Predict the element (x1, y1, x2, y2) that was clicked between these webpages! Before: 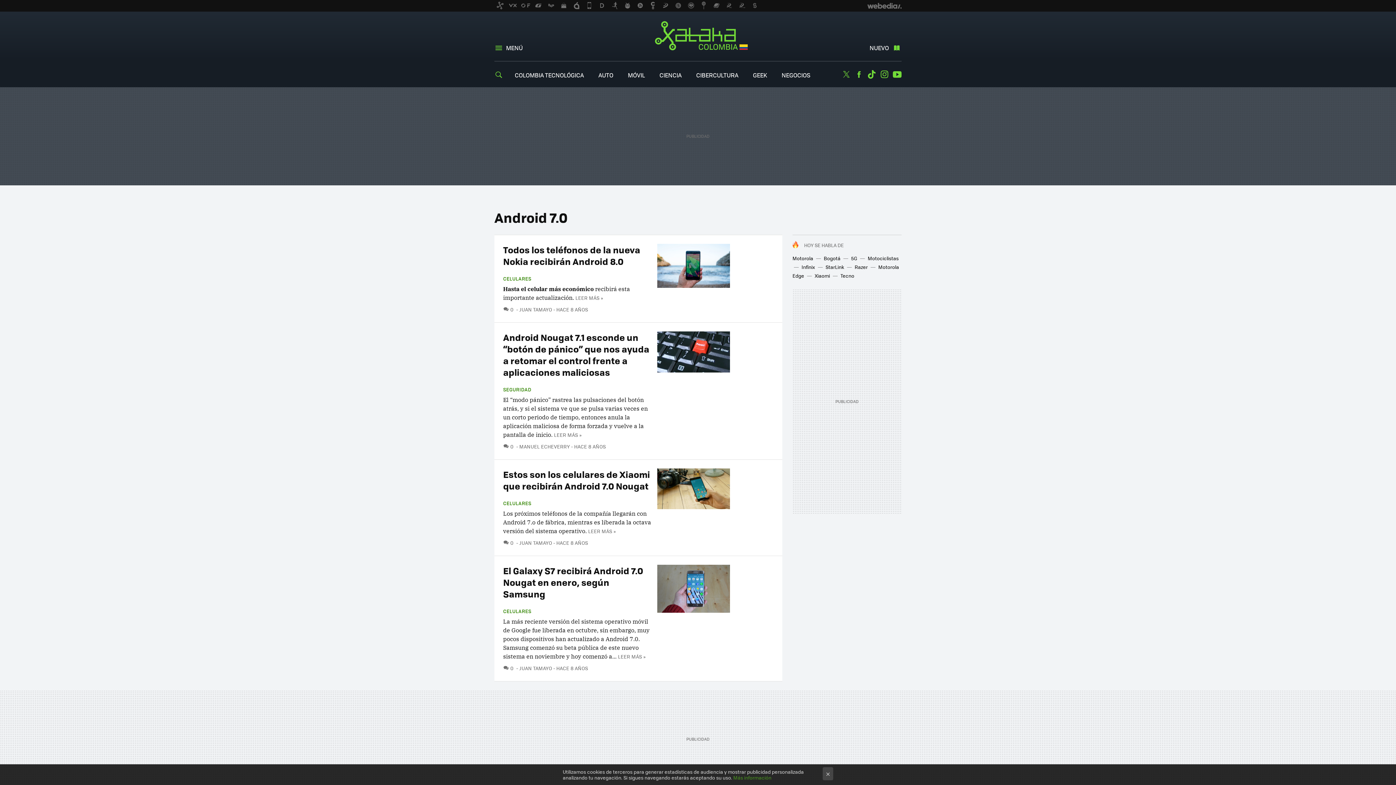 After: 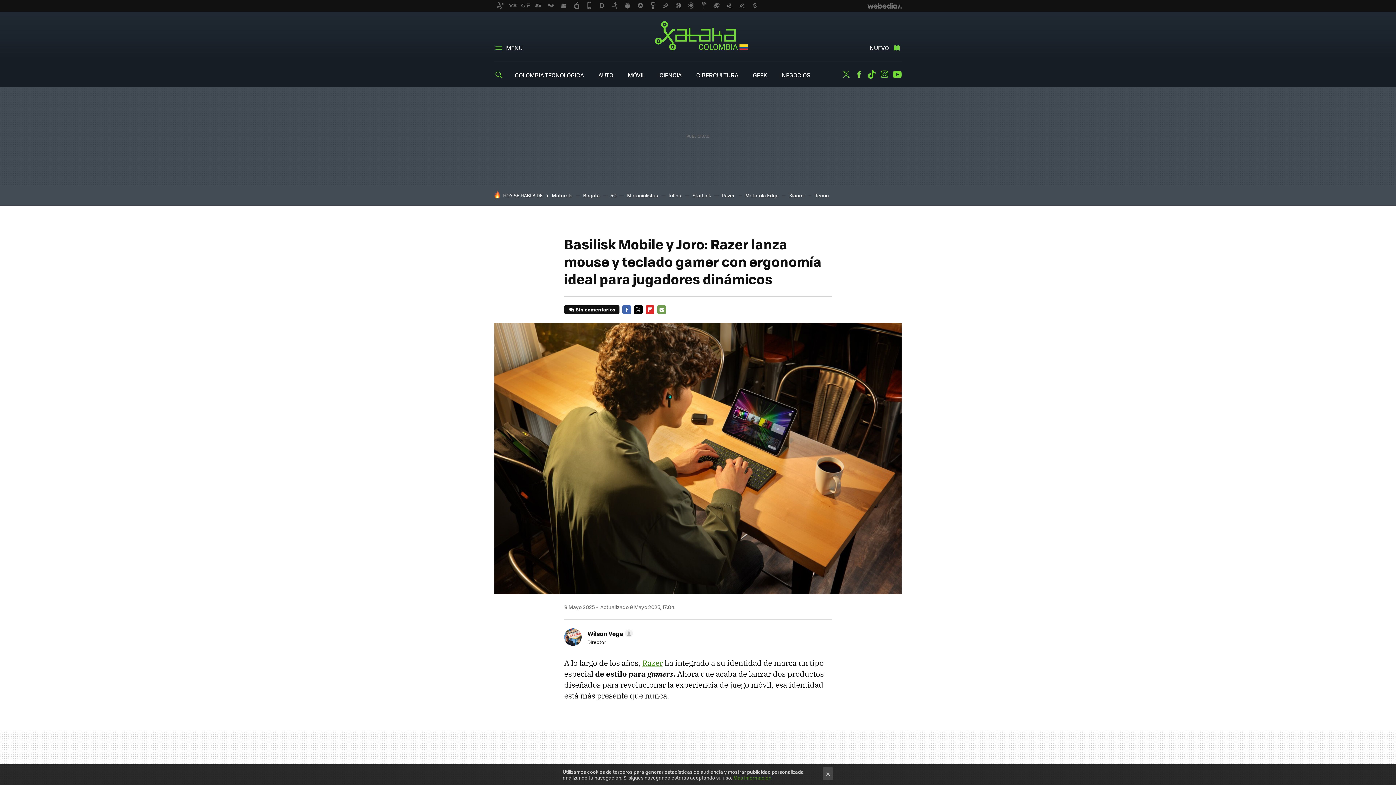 Action: label: Razer bbox: (854, 263, 868, 270)